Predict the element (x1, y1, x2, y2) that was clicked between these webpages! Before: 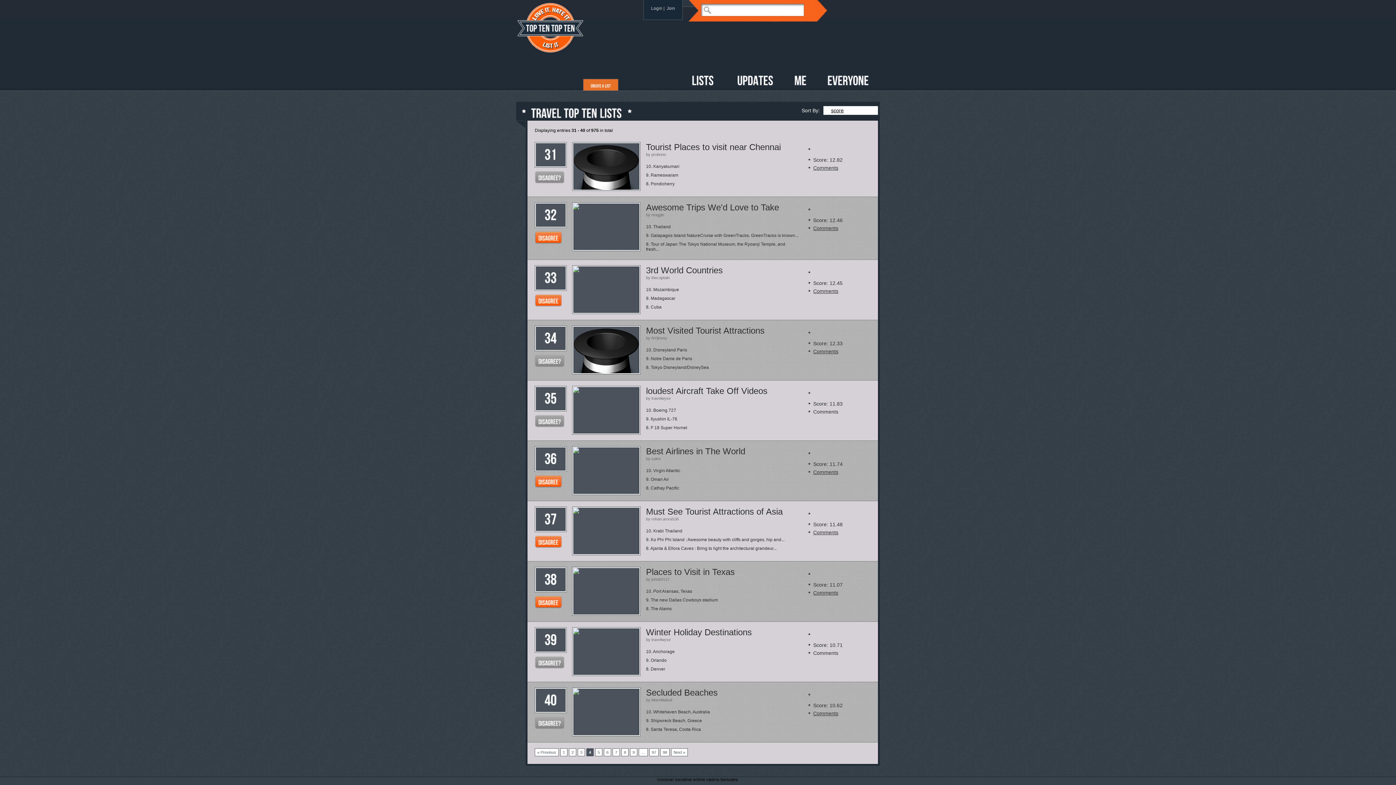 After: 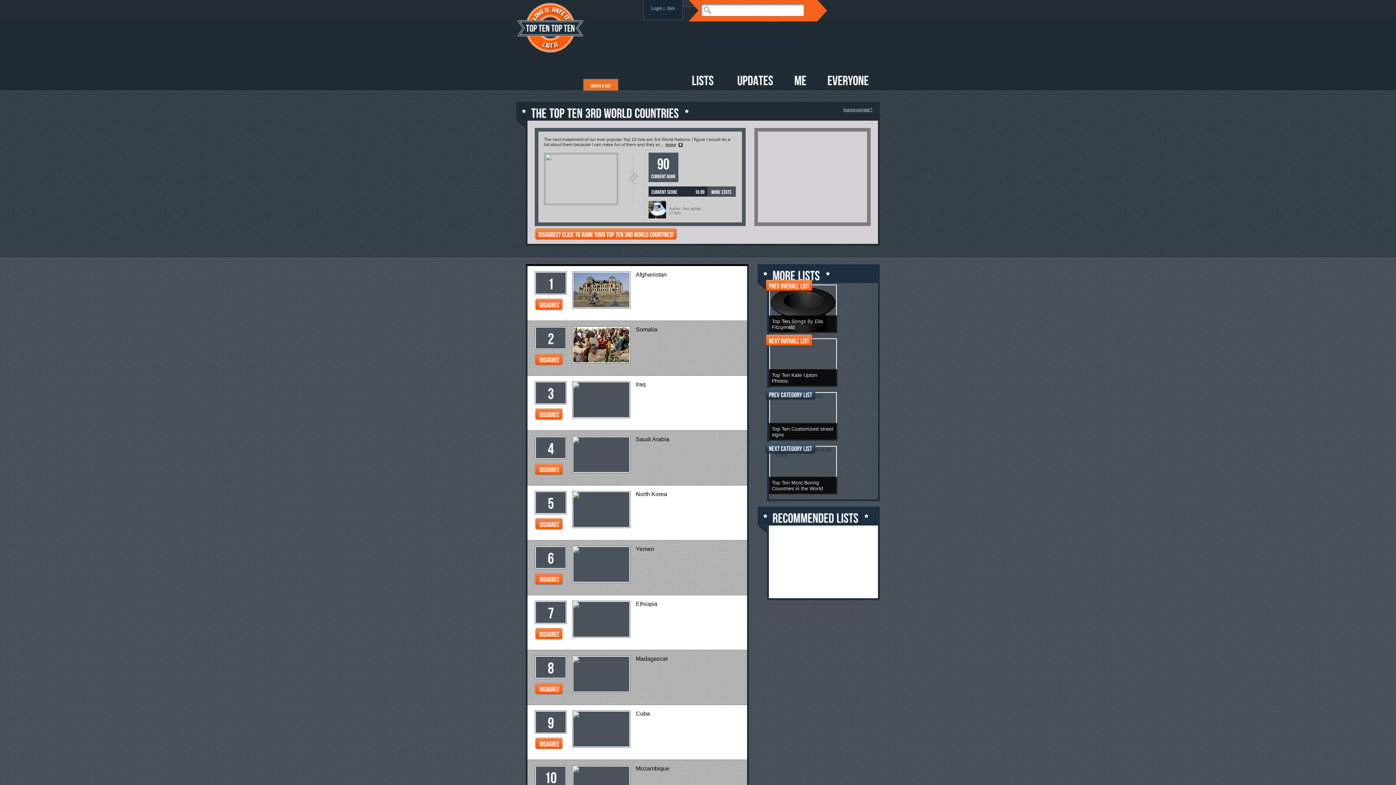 Action: bbox: (646, 296, 675, 301) label: 9. Madagascar